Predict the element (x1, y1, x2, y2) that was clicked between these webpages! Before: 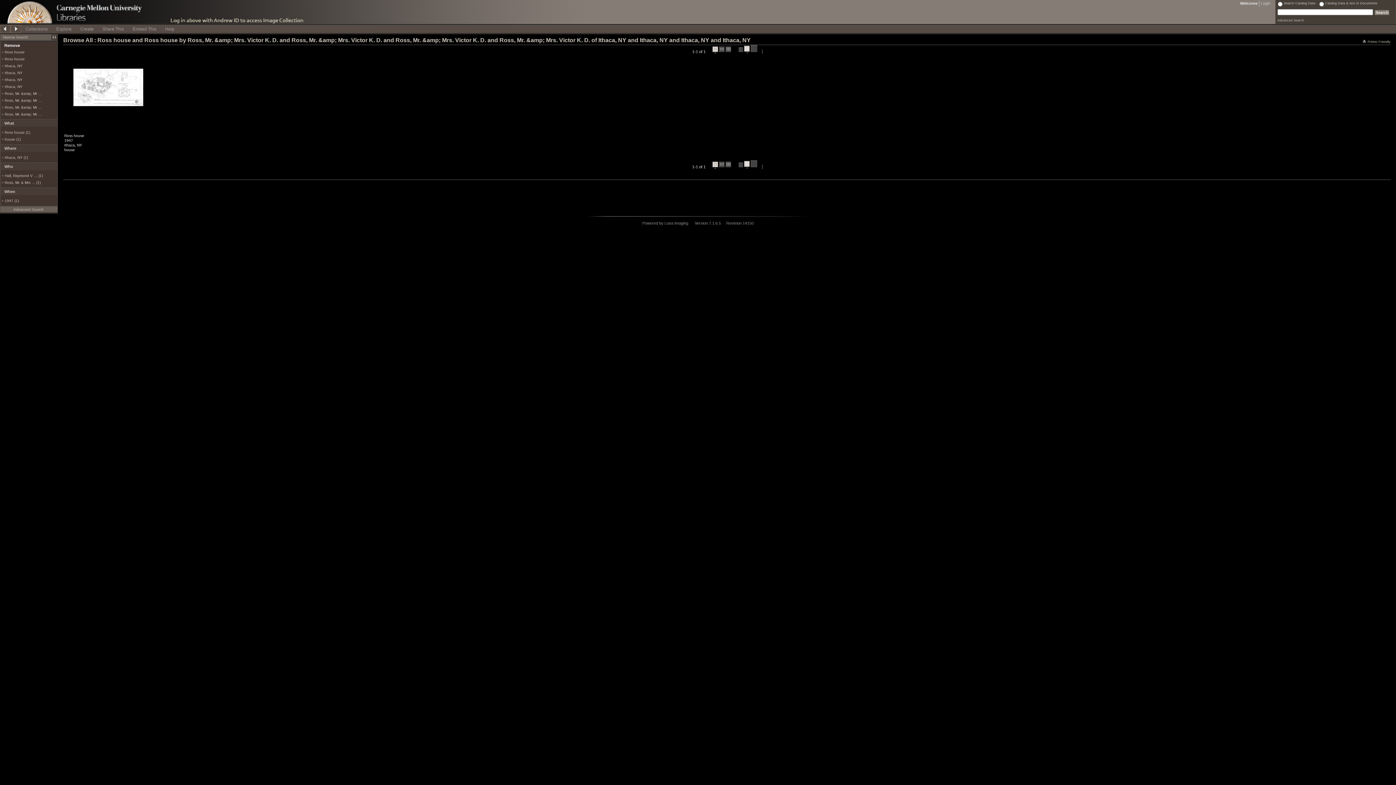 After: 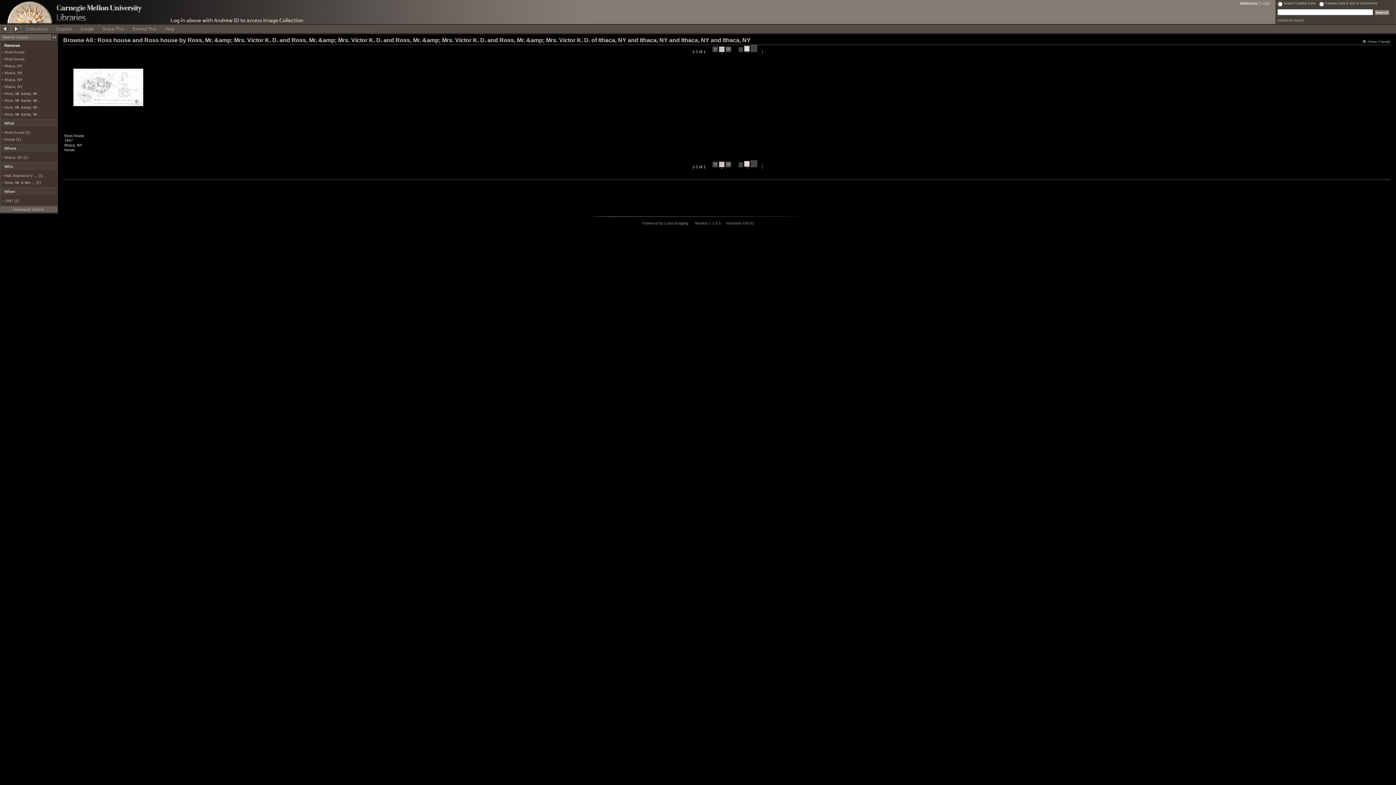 Action: label:   bbox: (719, 161, 724, 168)